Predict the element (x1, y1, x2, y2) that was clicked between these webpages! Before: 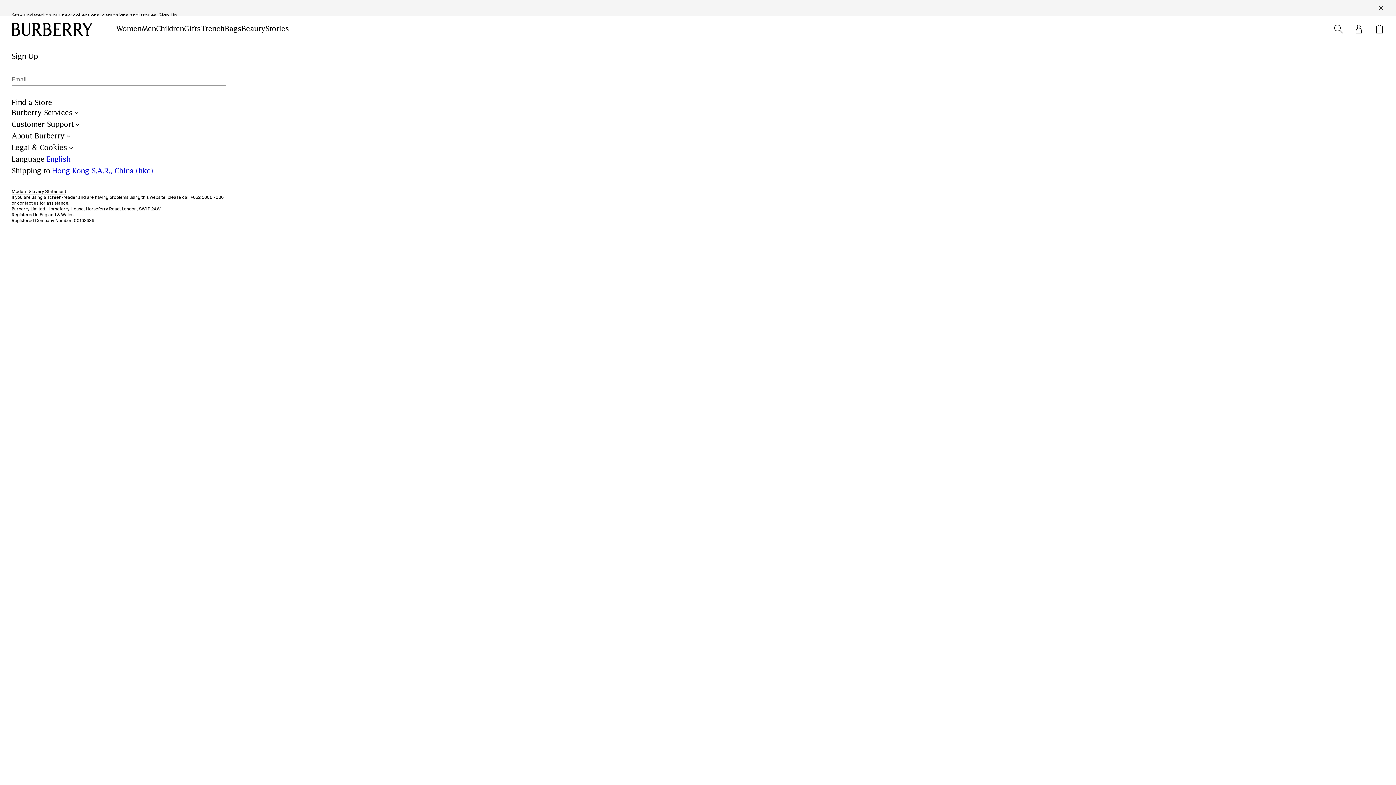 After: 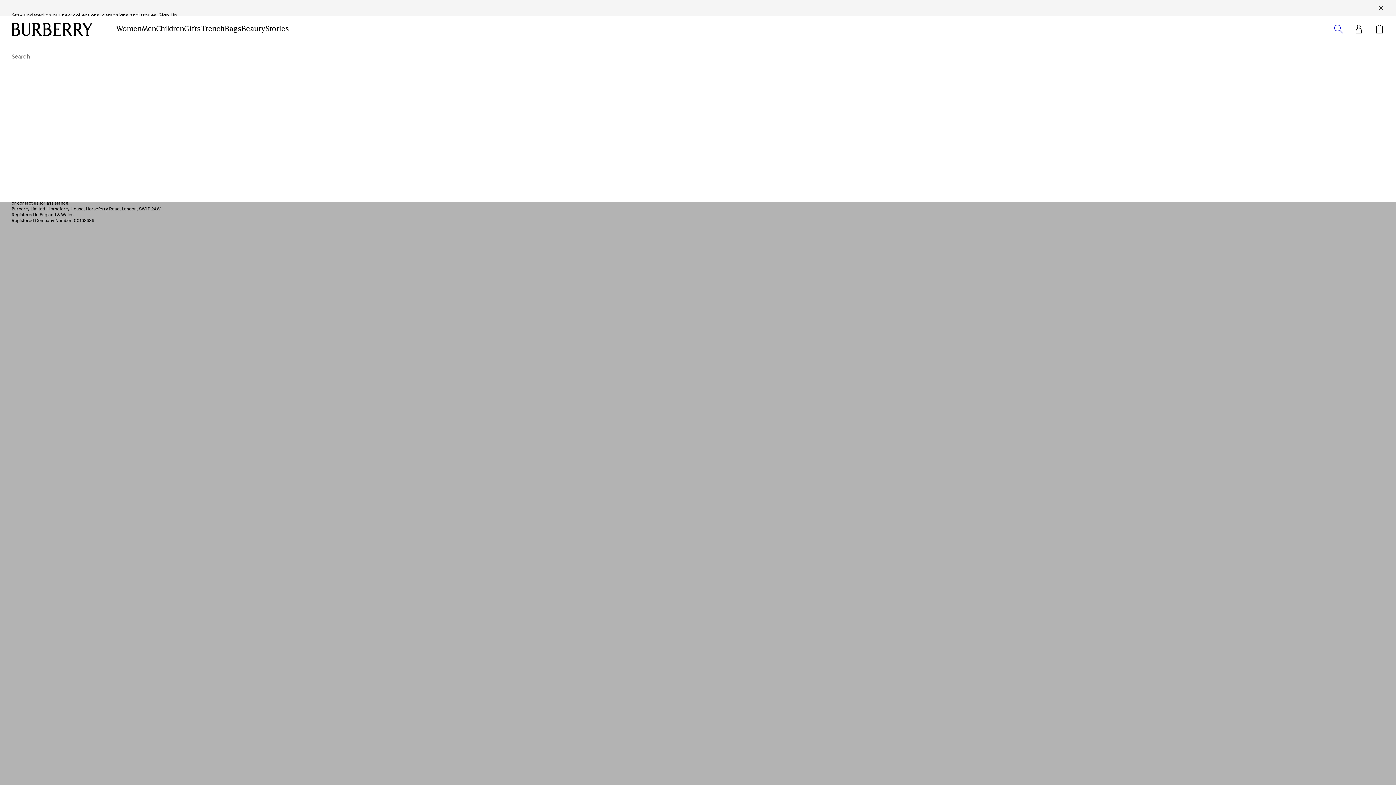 Action: bbox: (1334, 24, 1343, 33) label: Click to search the Burberry site